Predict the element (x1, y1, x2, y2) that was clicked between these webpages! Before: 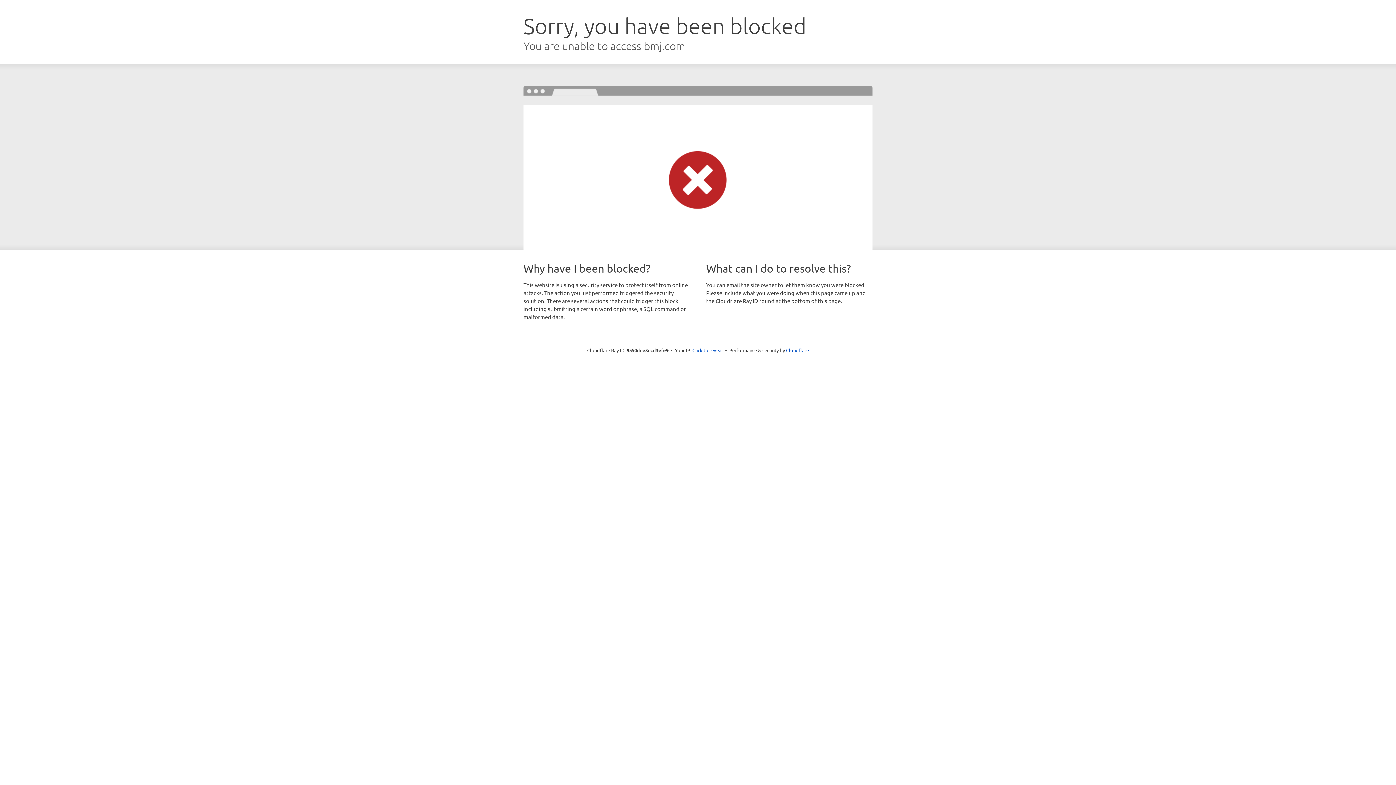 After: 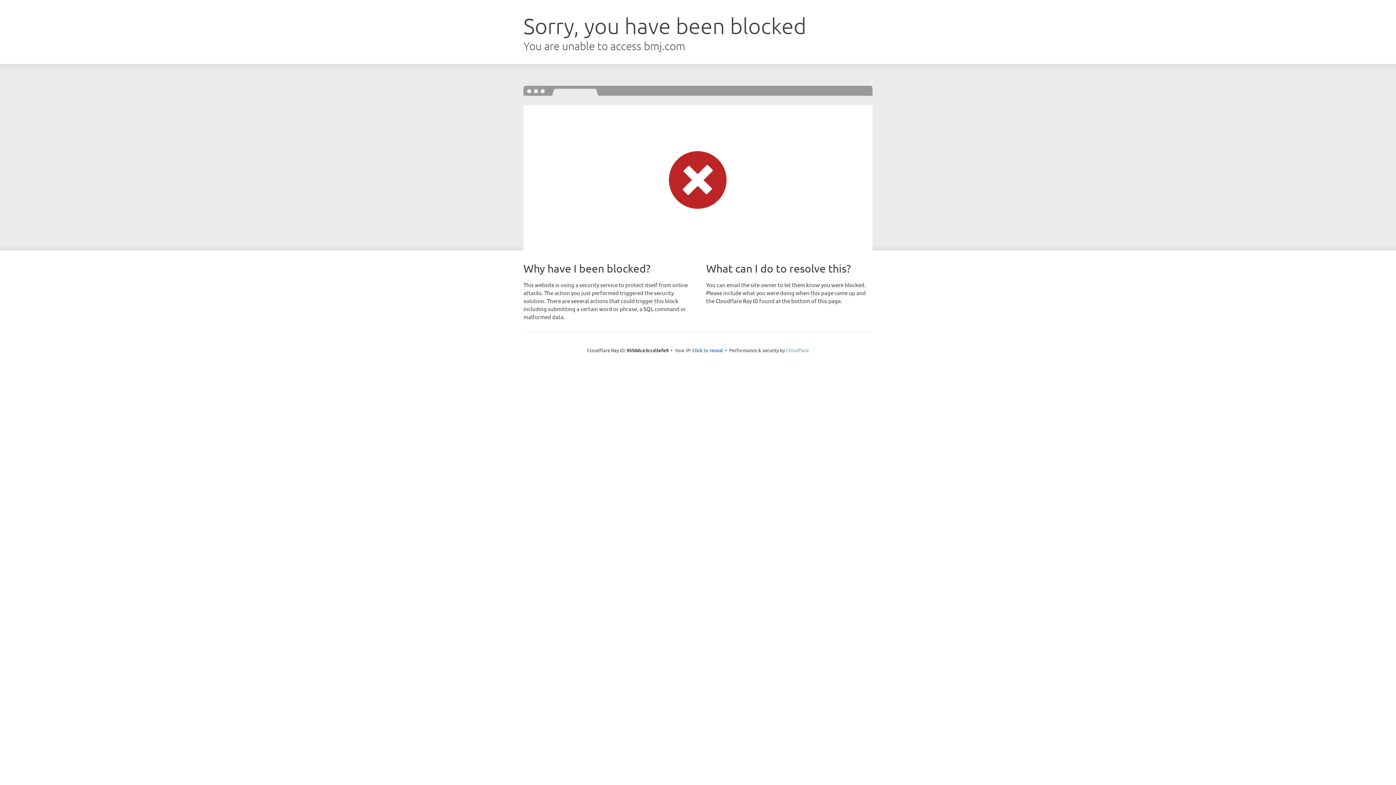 Action: label: Cloudflare bbox: (786, 347, 809, 353)